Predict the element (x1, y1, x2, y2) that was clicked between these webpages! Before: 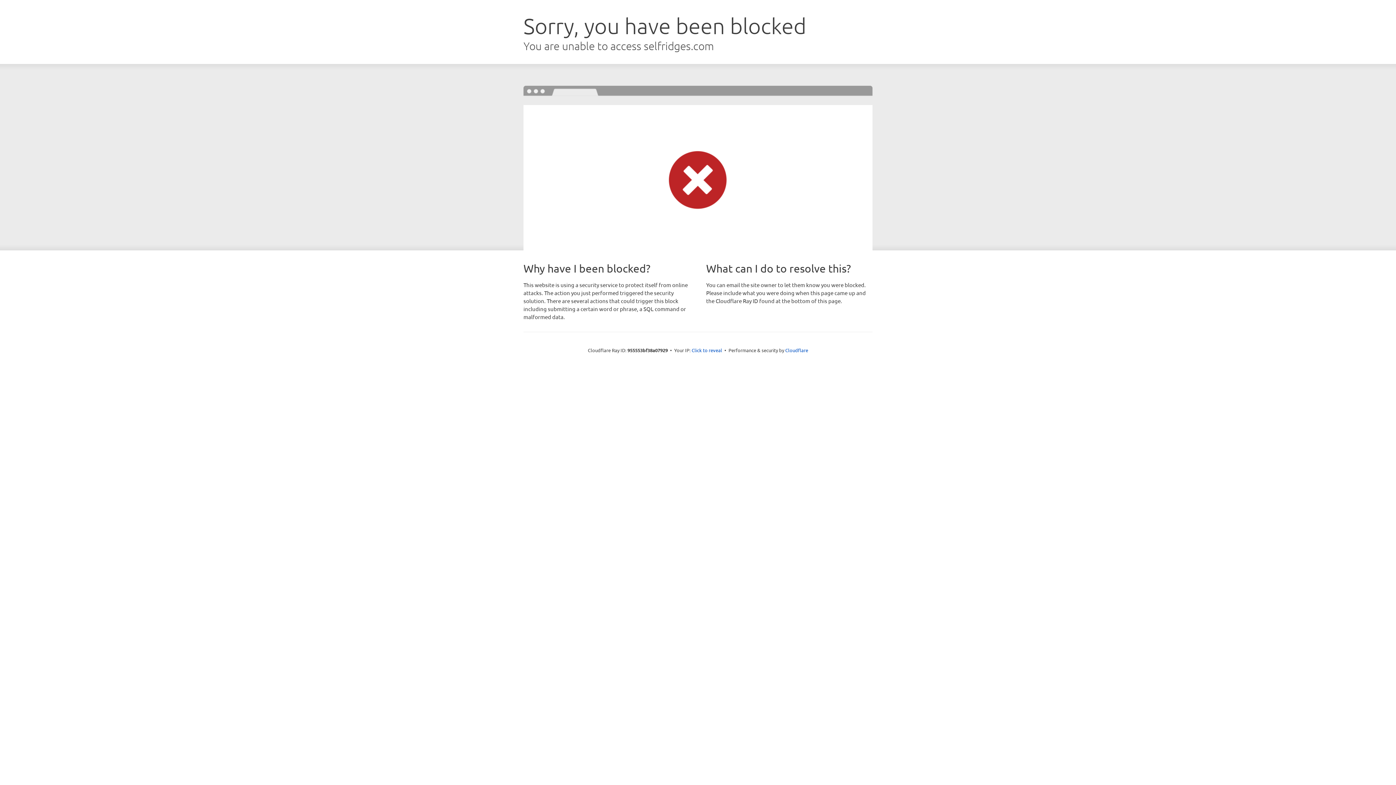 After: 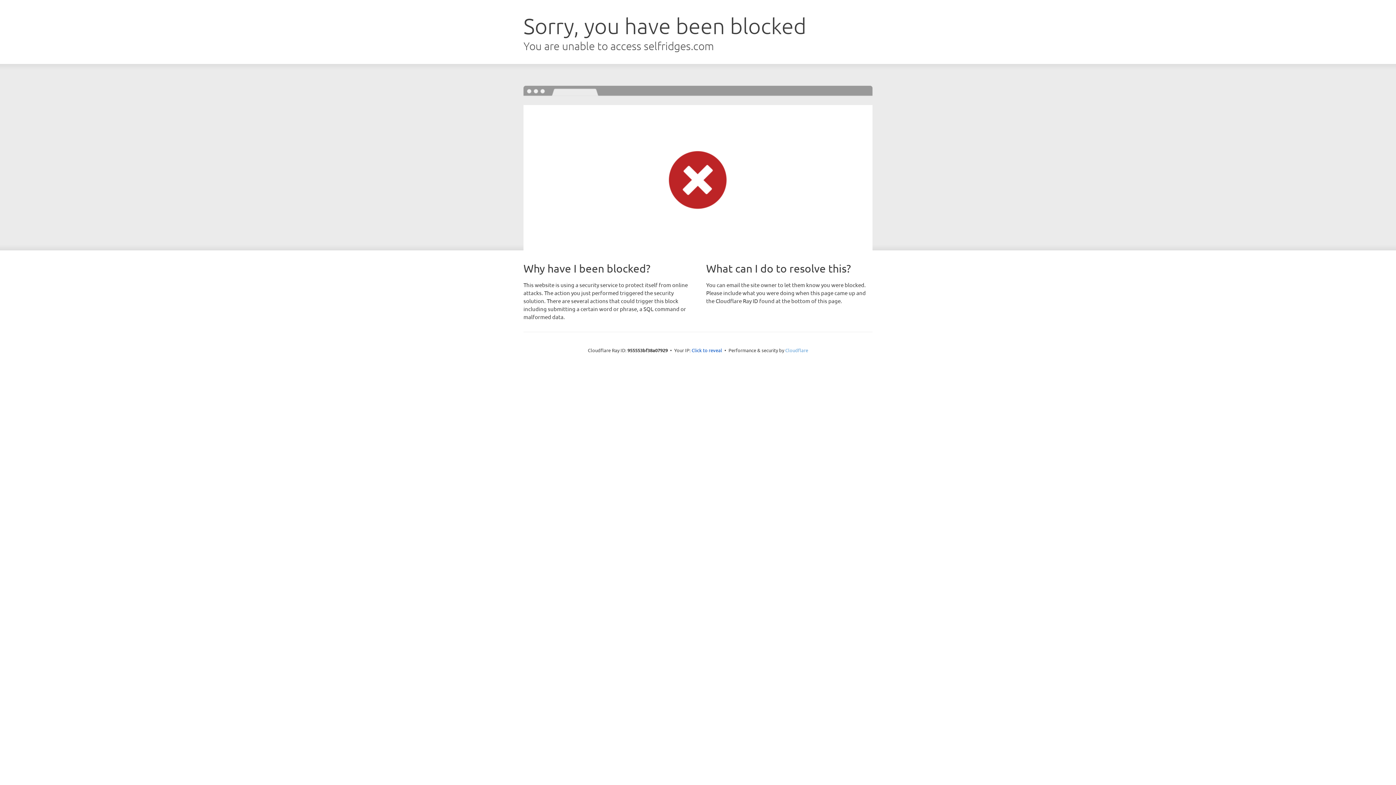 Action: label: Cloudflare bbox: (785, 347, 808, 353)